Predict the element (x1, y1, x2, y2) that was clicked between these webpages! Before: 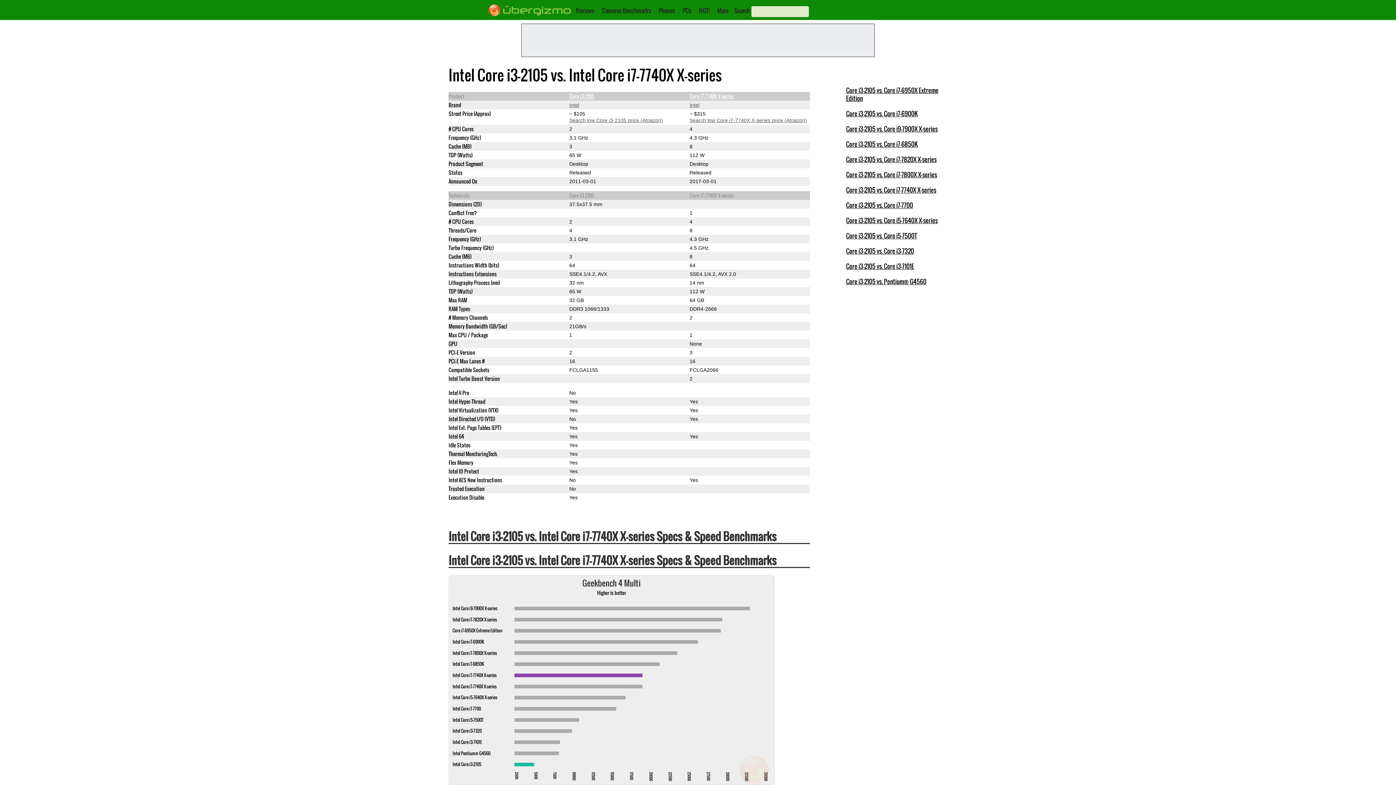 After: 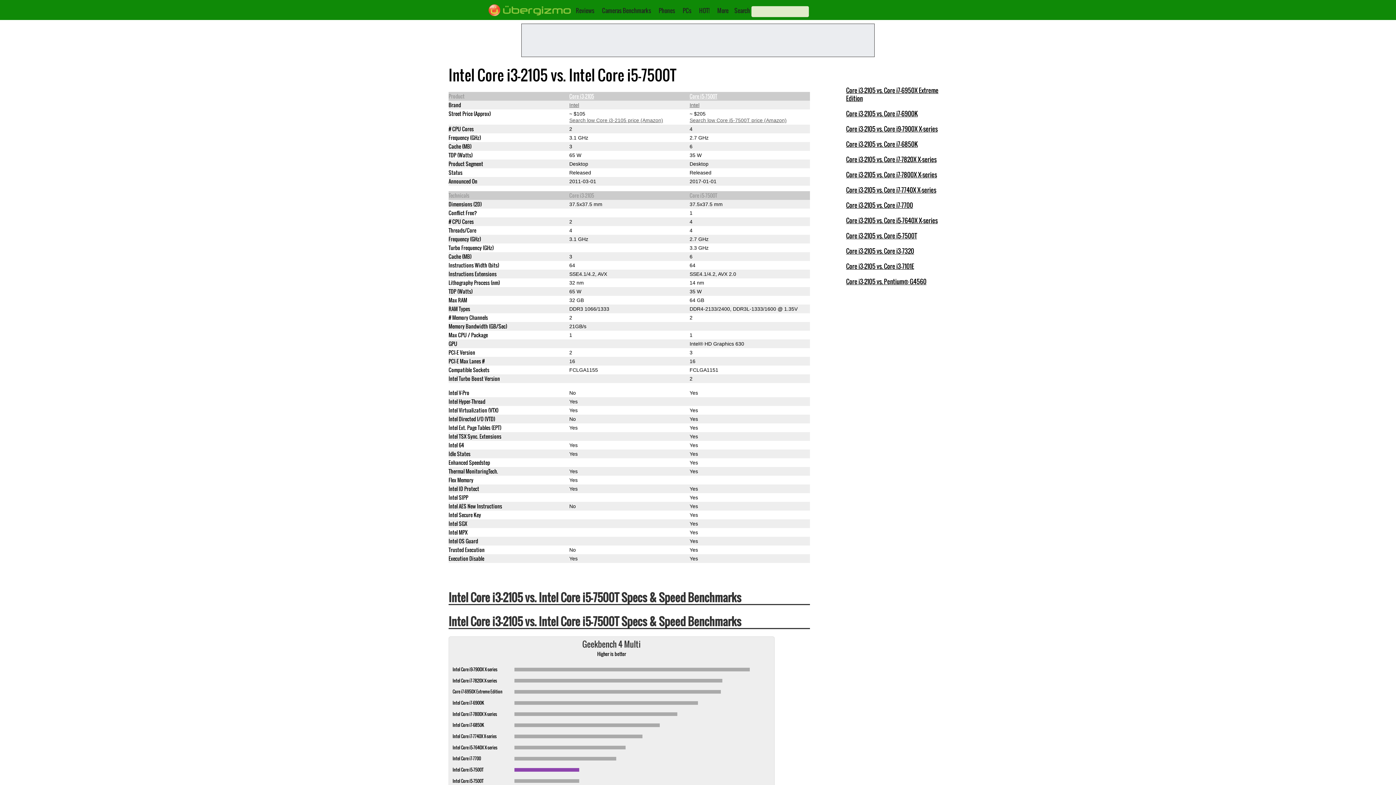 Action: bbox: (846, 231, 917, 240) label: Core i3-2105 vs. Core i5-7500T